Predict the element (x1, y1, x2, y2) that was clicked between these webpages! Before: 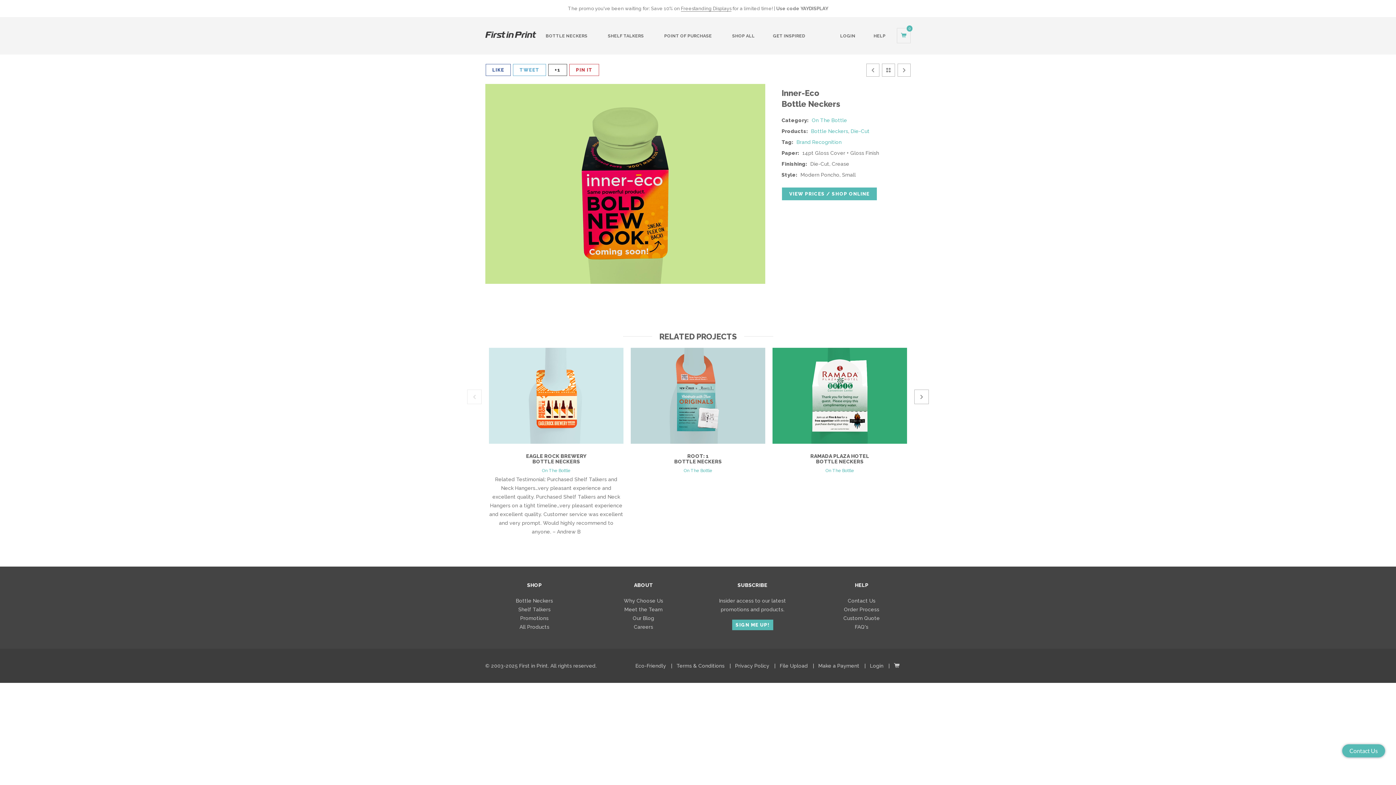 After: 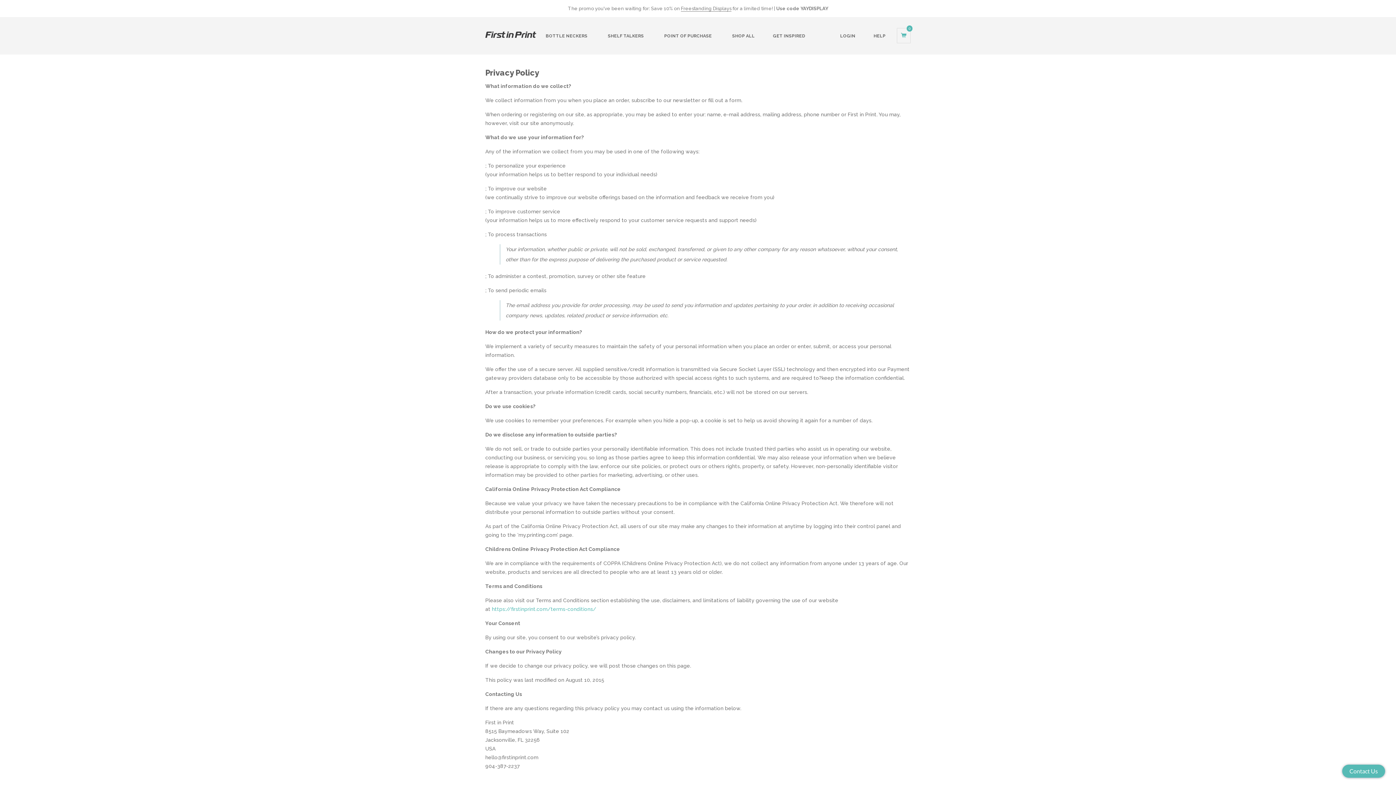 Action: label: Privacy Policy bbox: (735, 663, 769, 669)